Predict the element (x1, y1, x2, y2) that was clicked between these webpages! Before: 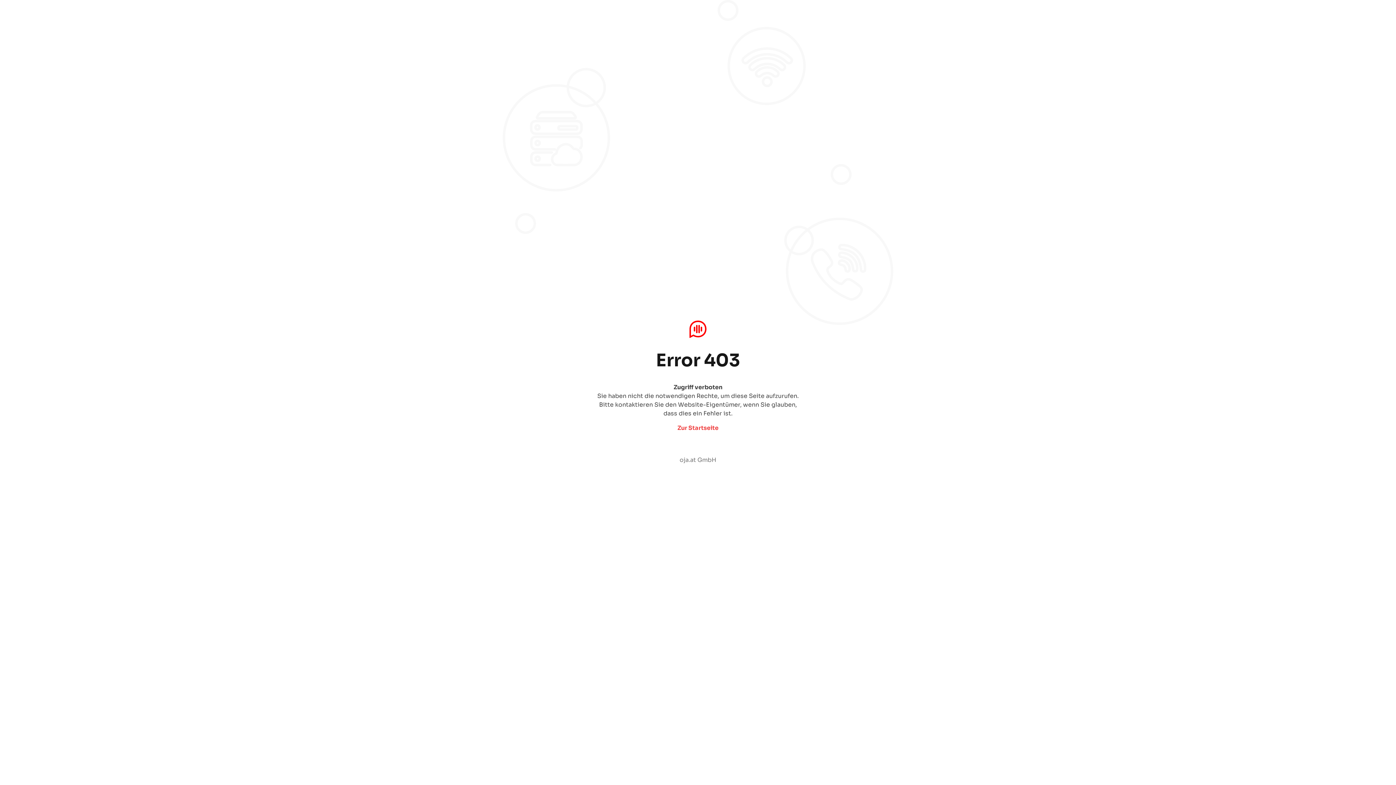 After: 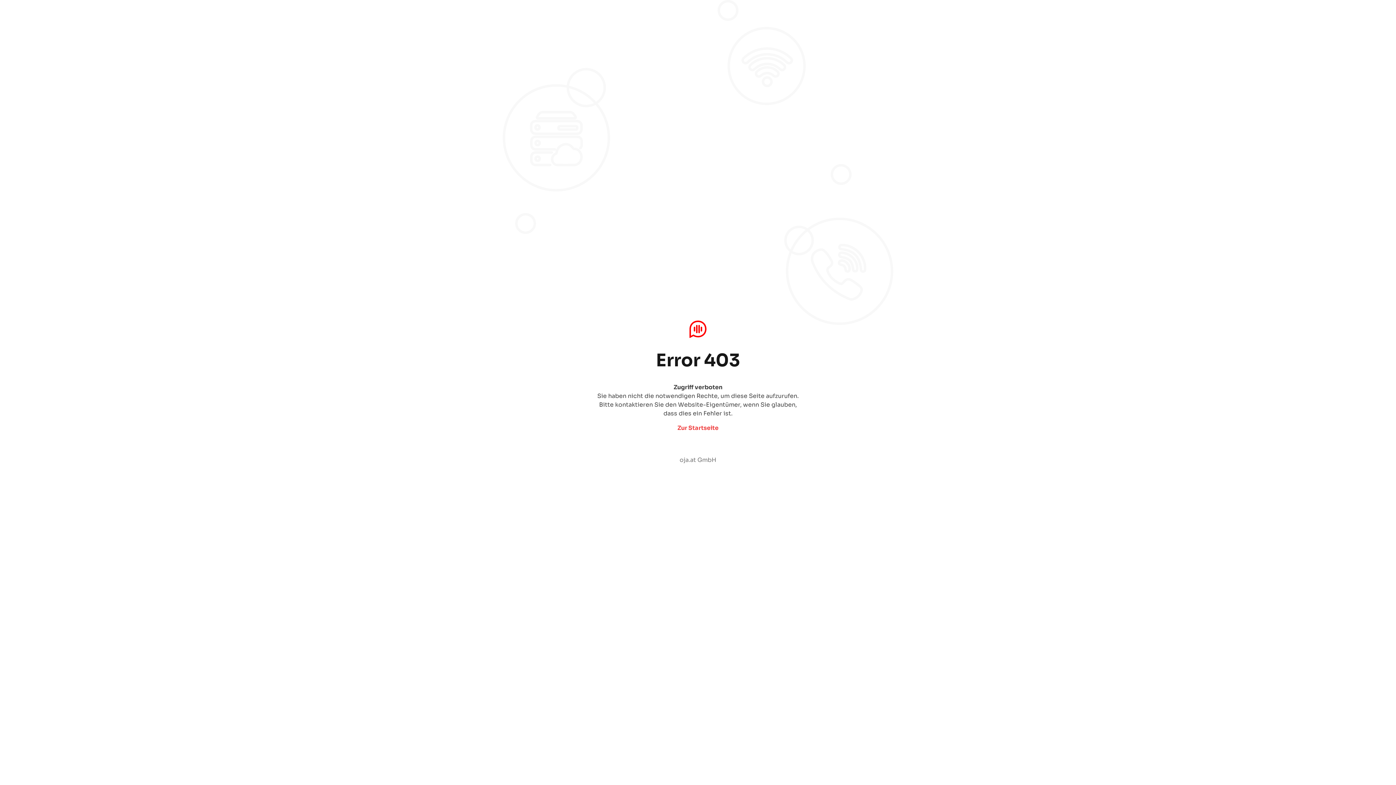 Action: bbox: (677, 424, 718, 432) label: Zur Startseite